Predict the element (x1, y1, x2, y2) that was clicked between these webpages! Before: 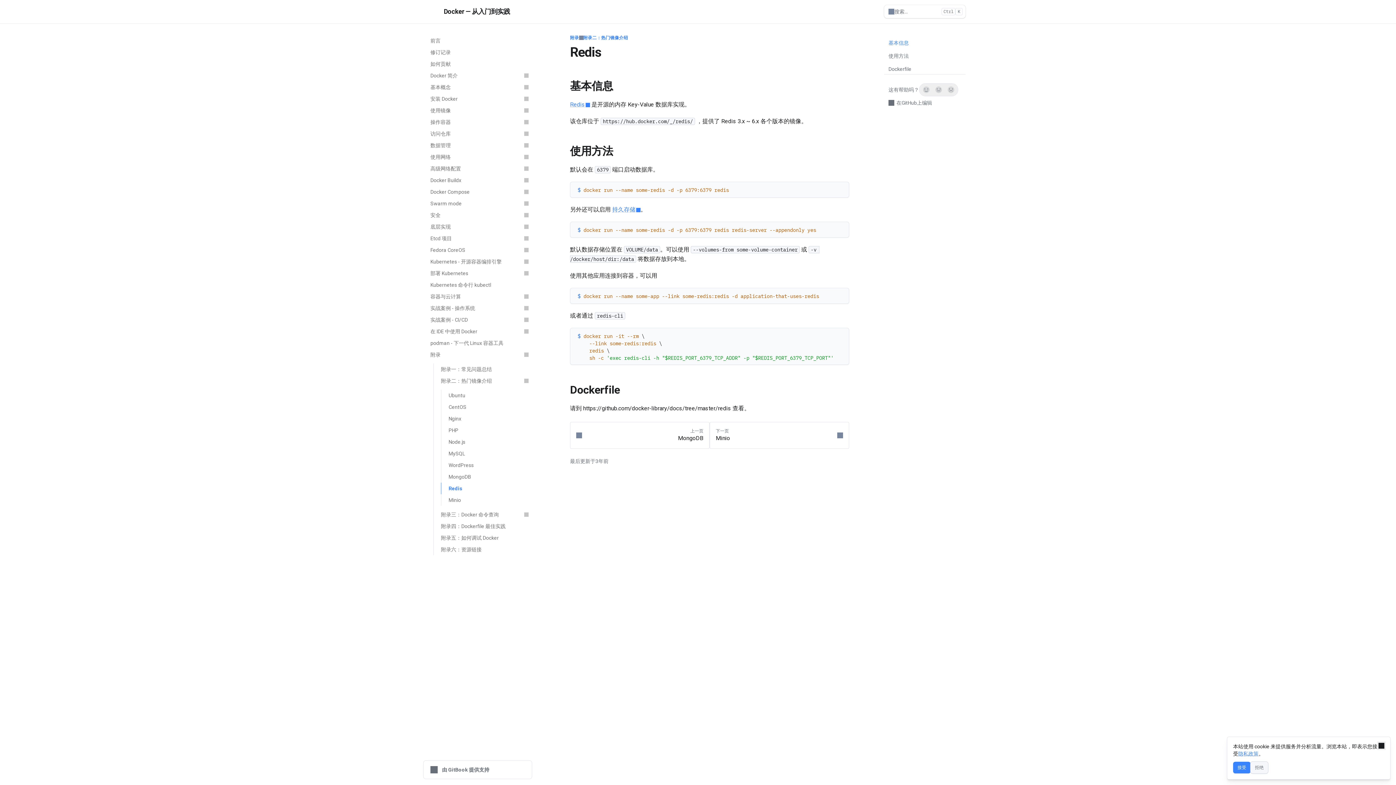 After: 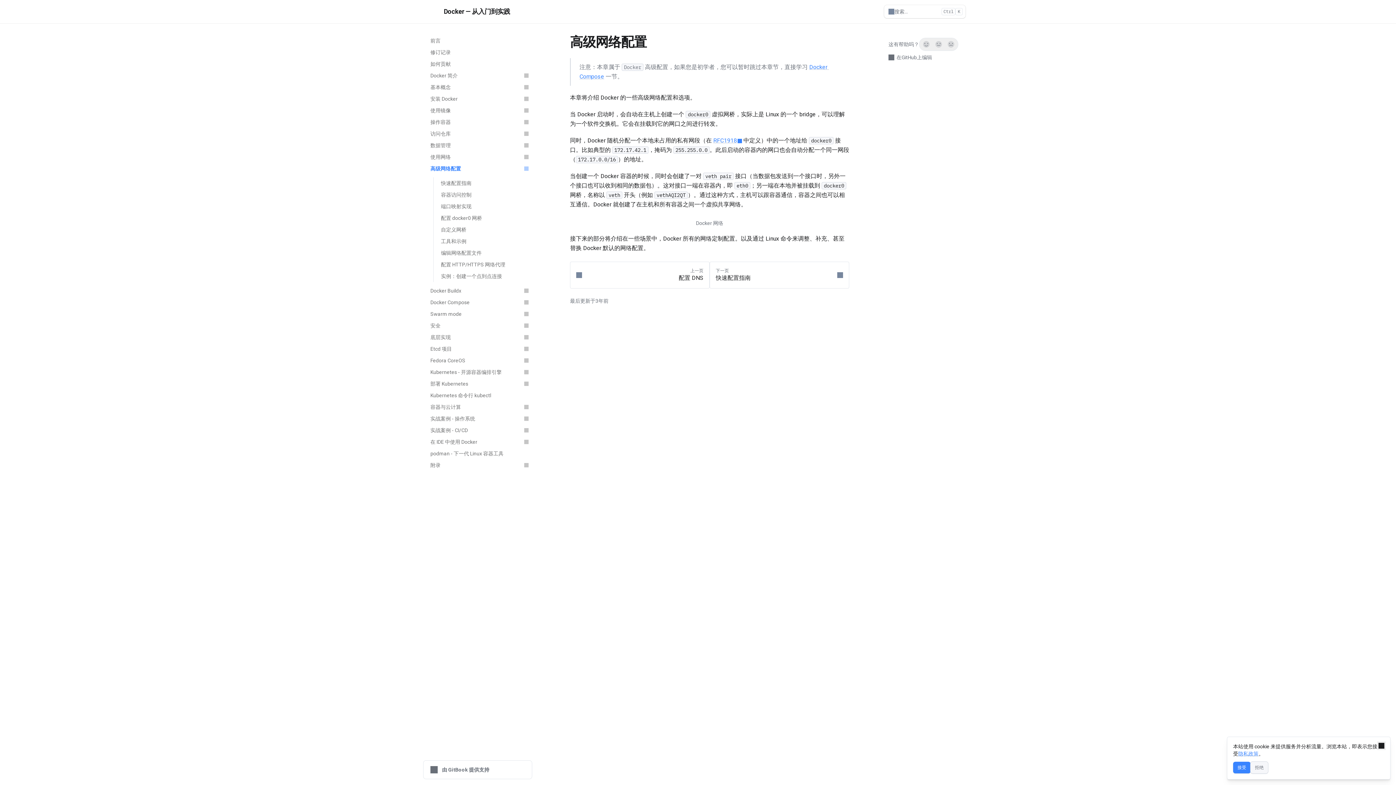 Action: bbox: (426, 162, 532, 174) label: 高级网络配置